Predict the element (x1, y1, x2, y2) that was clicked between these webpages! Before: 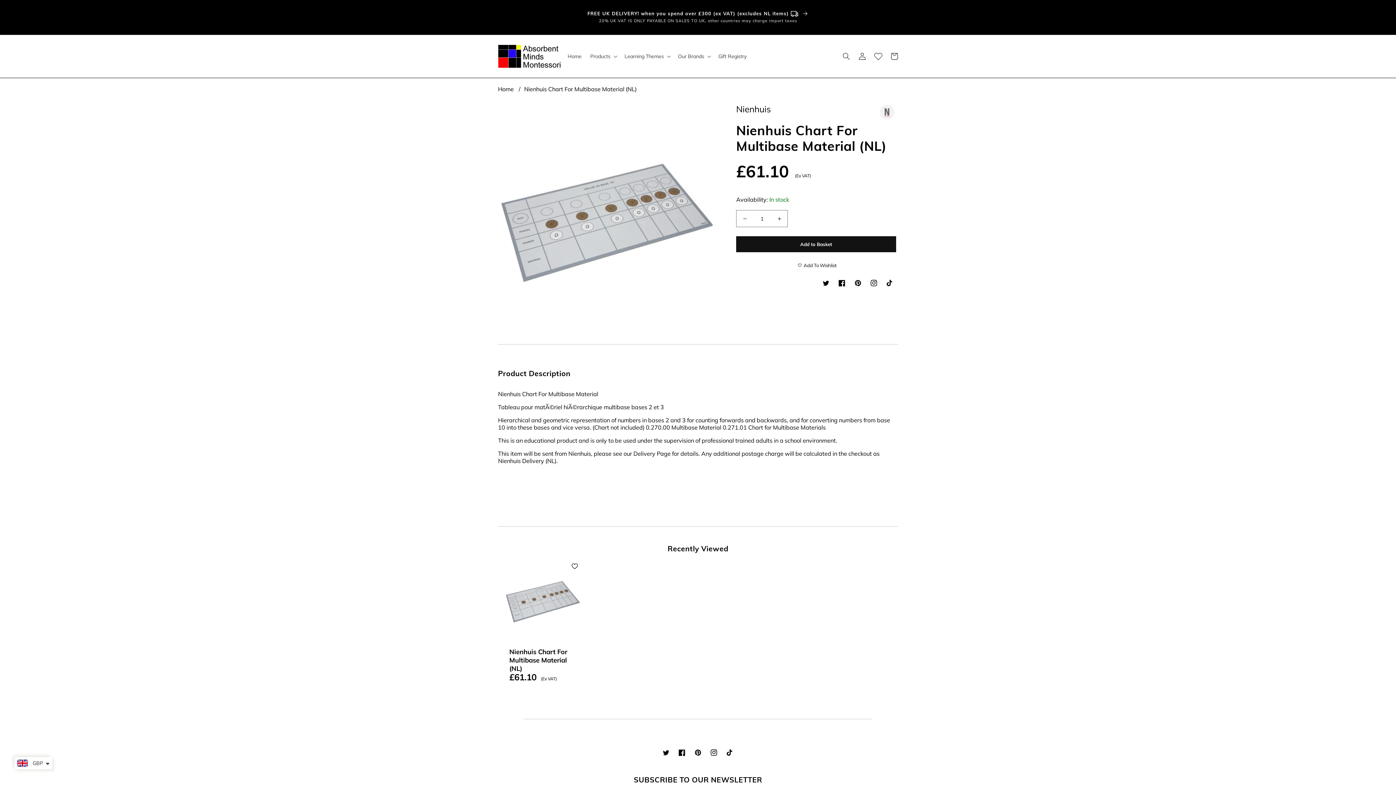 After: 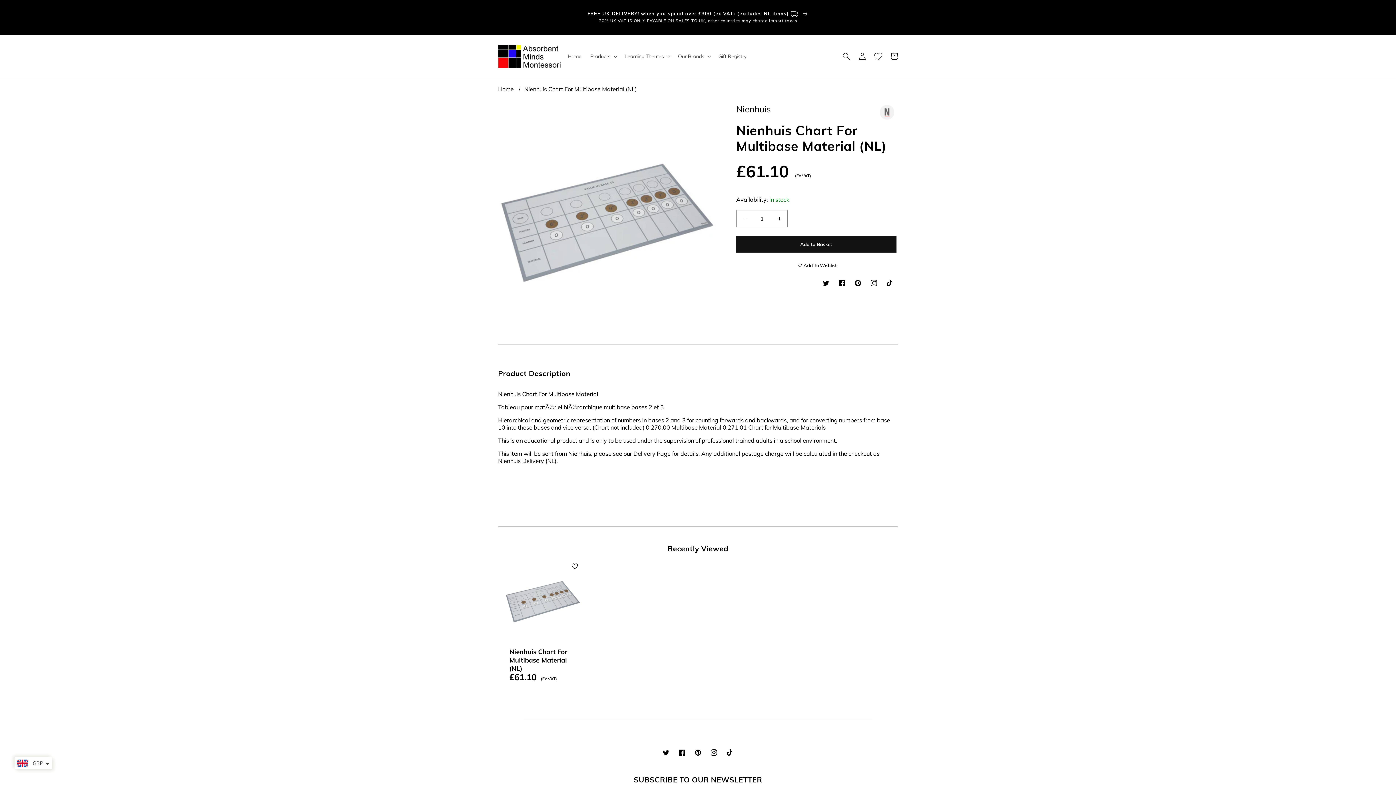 Action: label: Add to Basket bbox: (736, 236, 896, 252)